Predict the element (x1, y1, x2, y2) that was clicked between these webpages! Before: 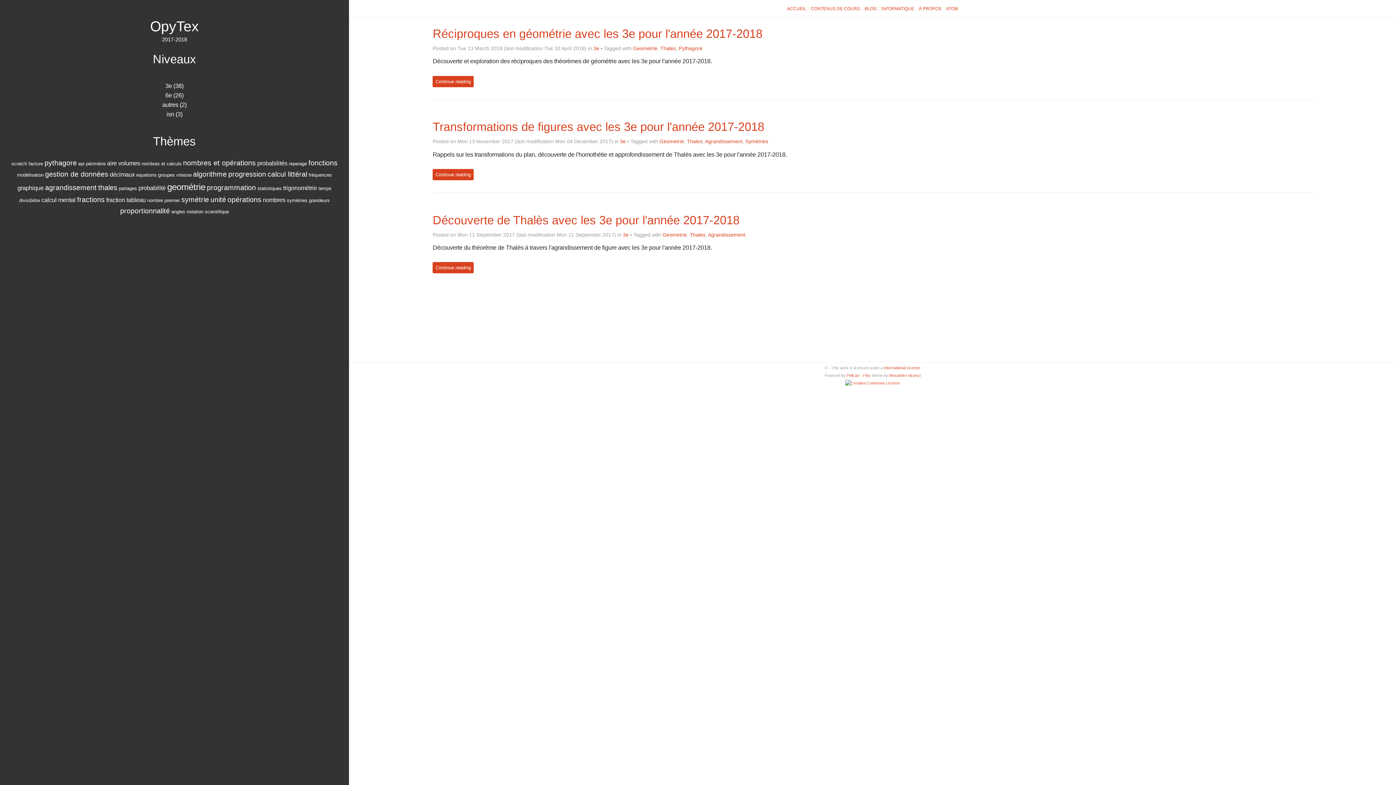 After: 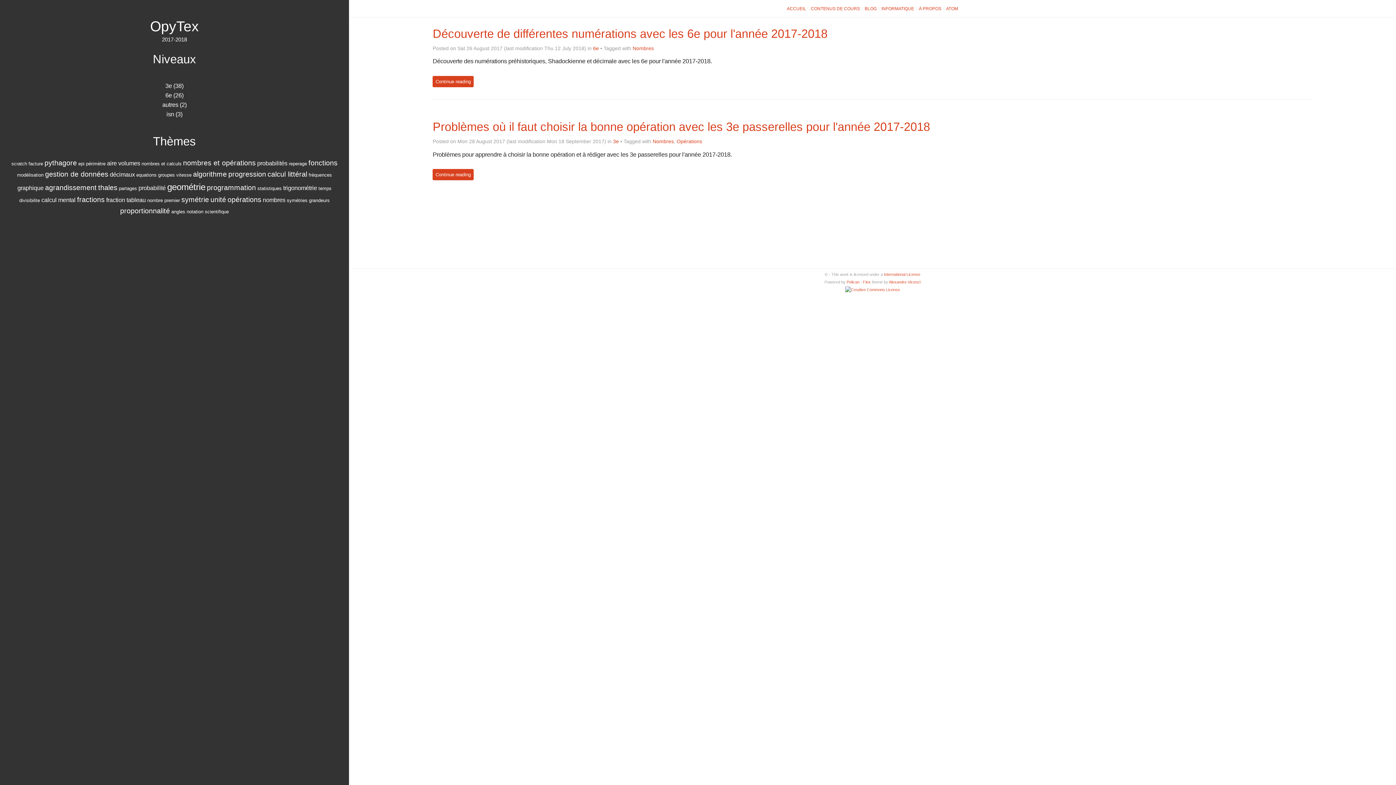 Action: bbox: (262, 196, 285, 203) label: nombres